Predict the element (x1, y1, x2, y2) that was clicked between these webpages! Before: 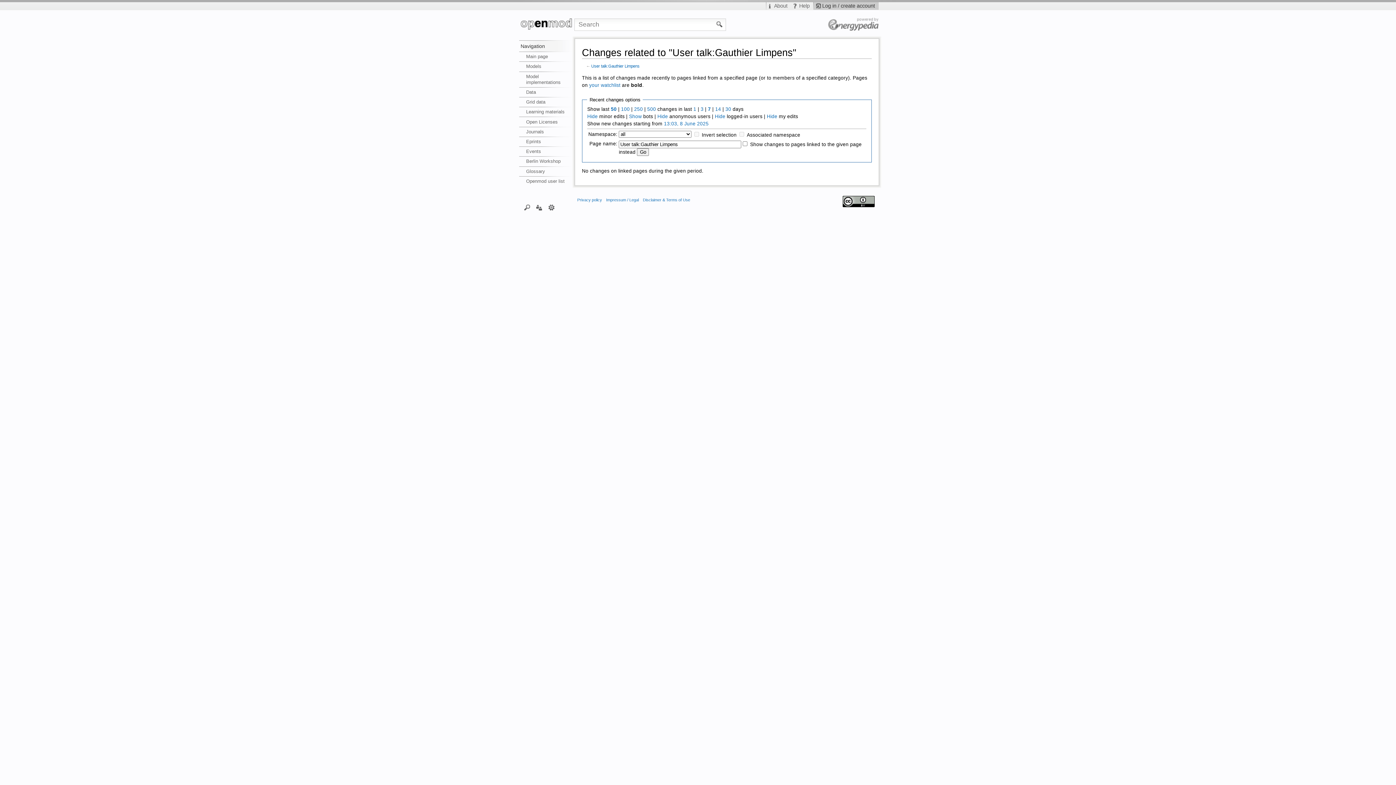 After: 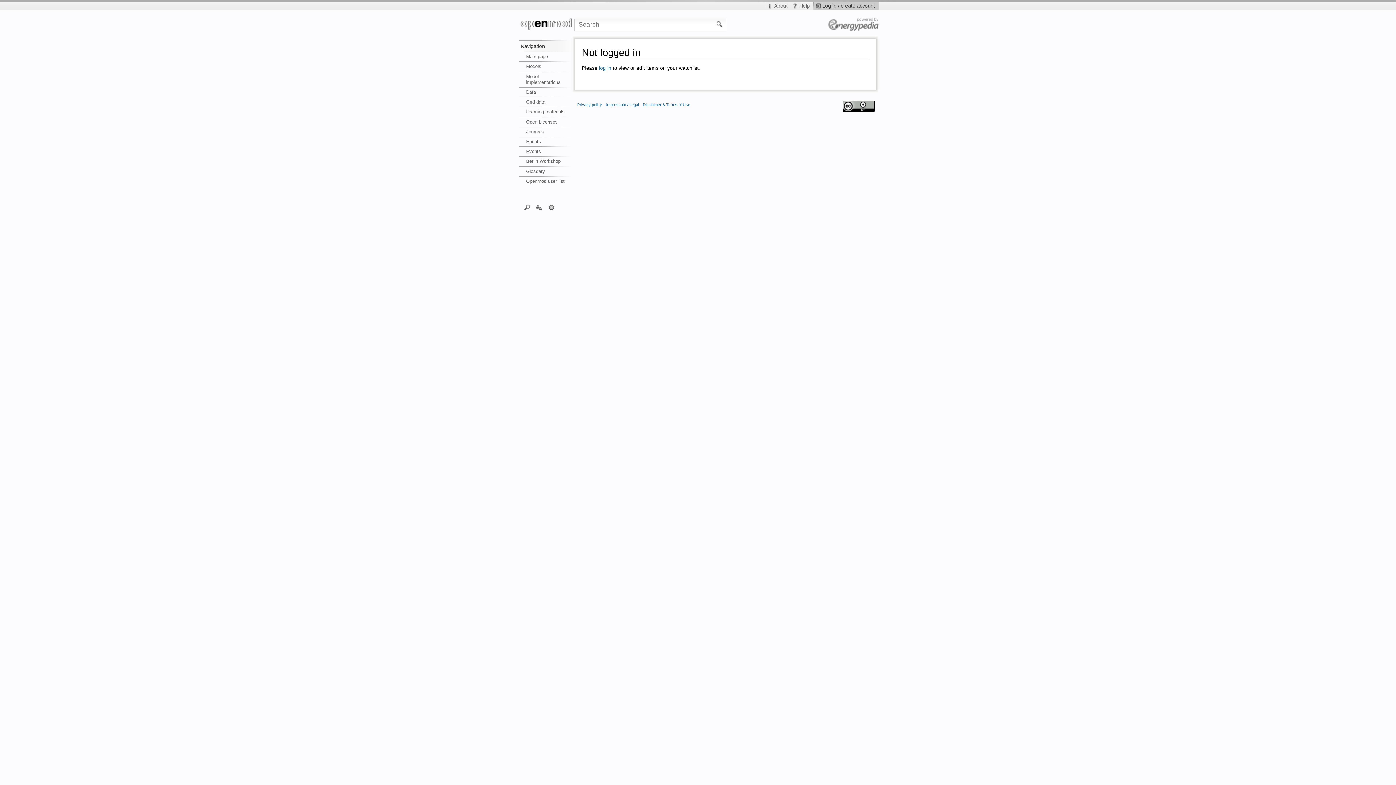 Action: bbox: (589, 82, 620, 87) label: your watchlist